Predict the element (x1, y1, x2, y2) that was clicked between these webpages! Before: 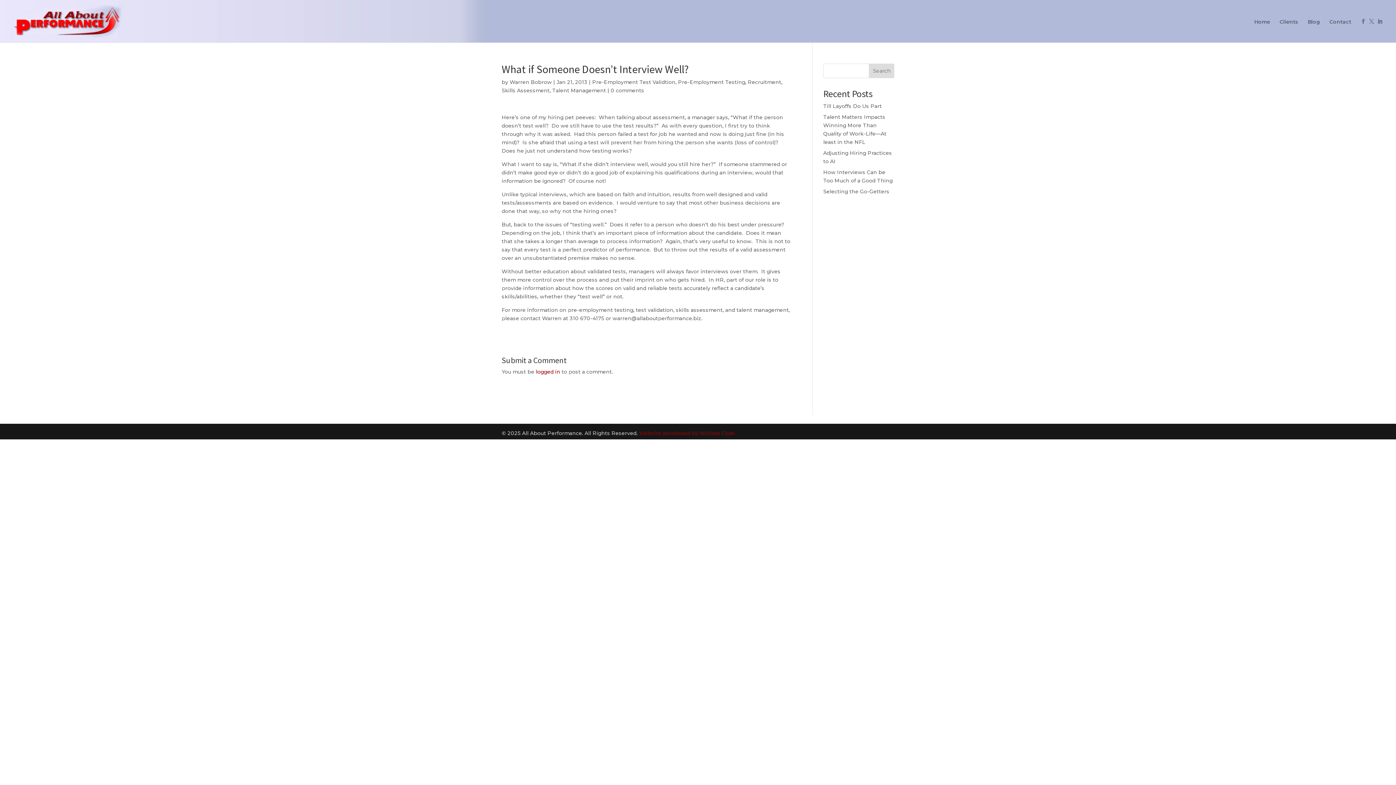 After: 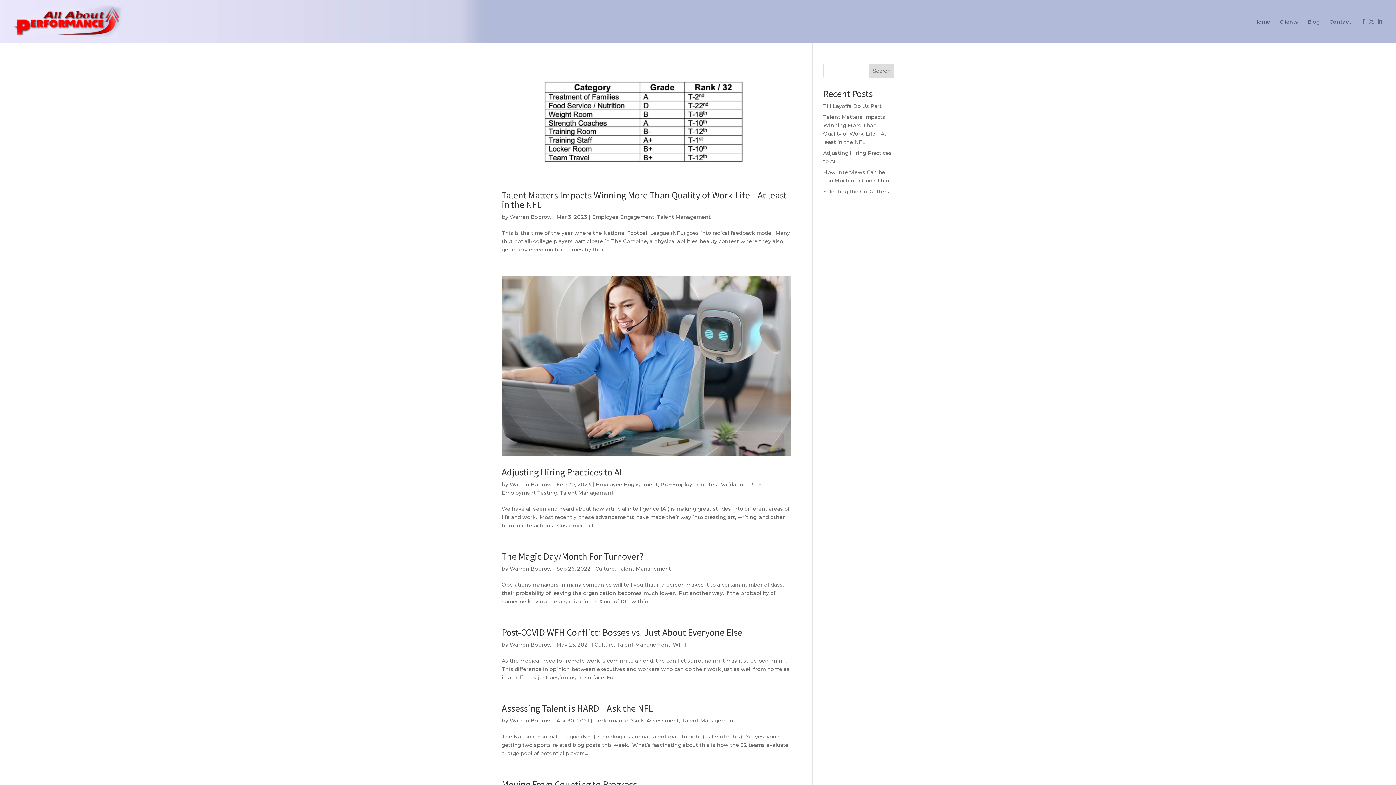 Action: label: Talent Management bbox: (552, 87, 606, 93)